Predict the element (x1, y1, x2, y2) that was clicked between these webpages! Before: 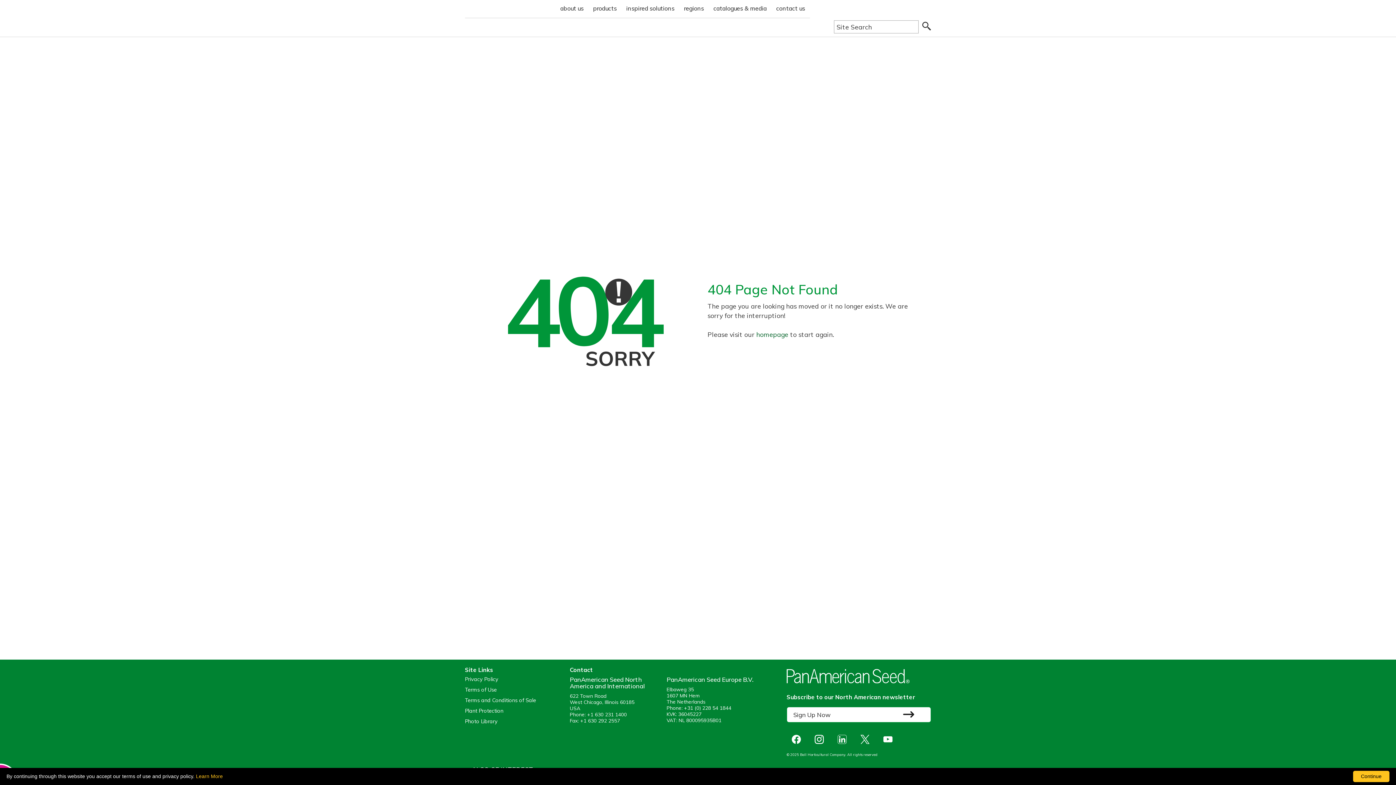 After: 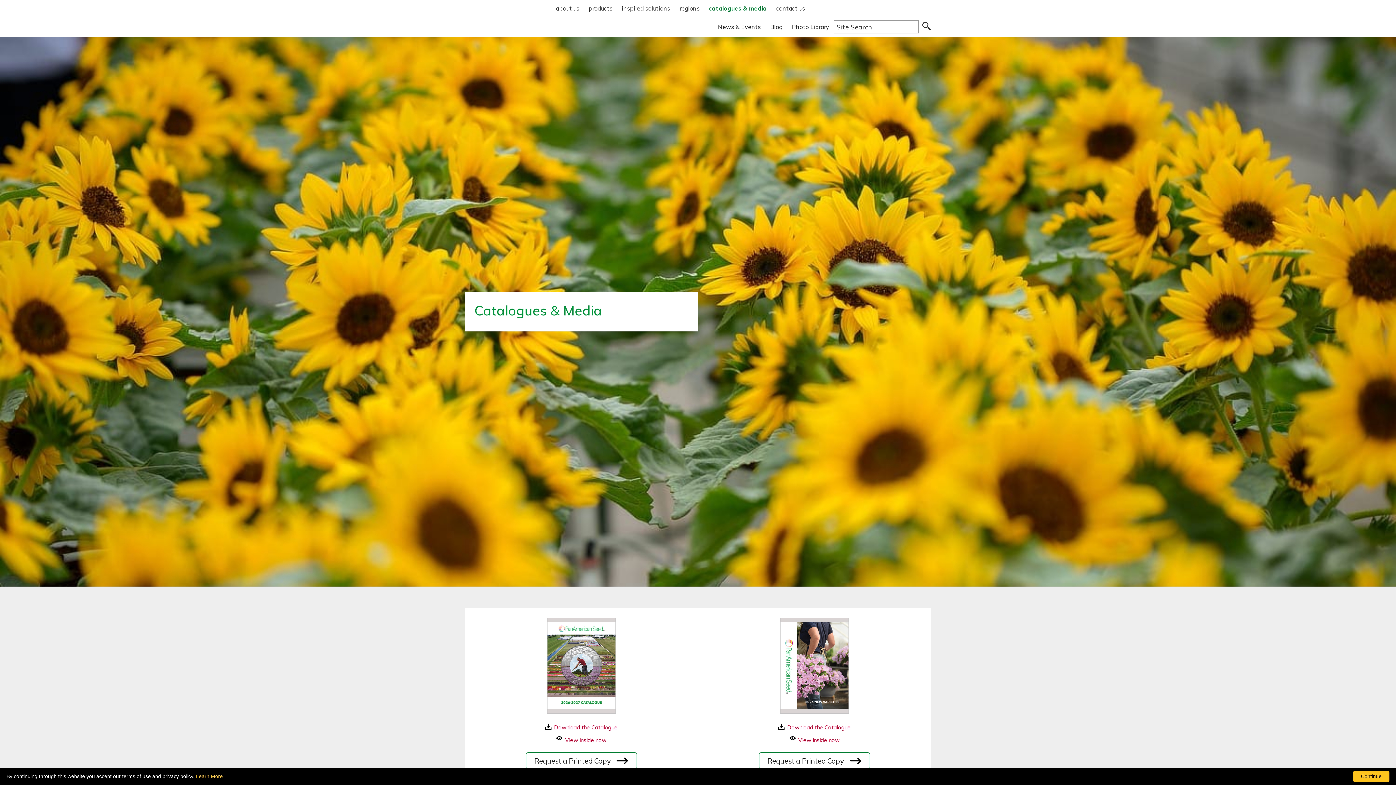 Action: label: catalogues & media bbox: (712, 3, 768, 13)